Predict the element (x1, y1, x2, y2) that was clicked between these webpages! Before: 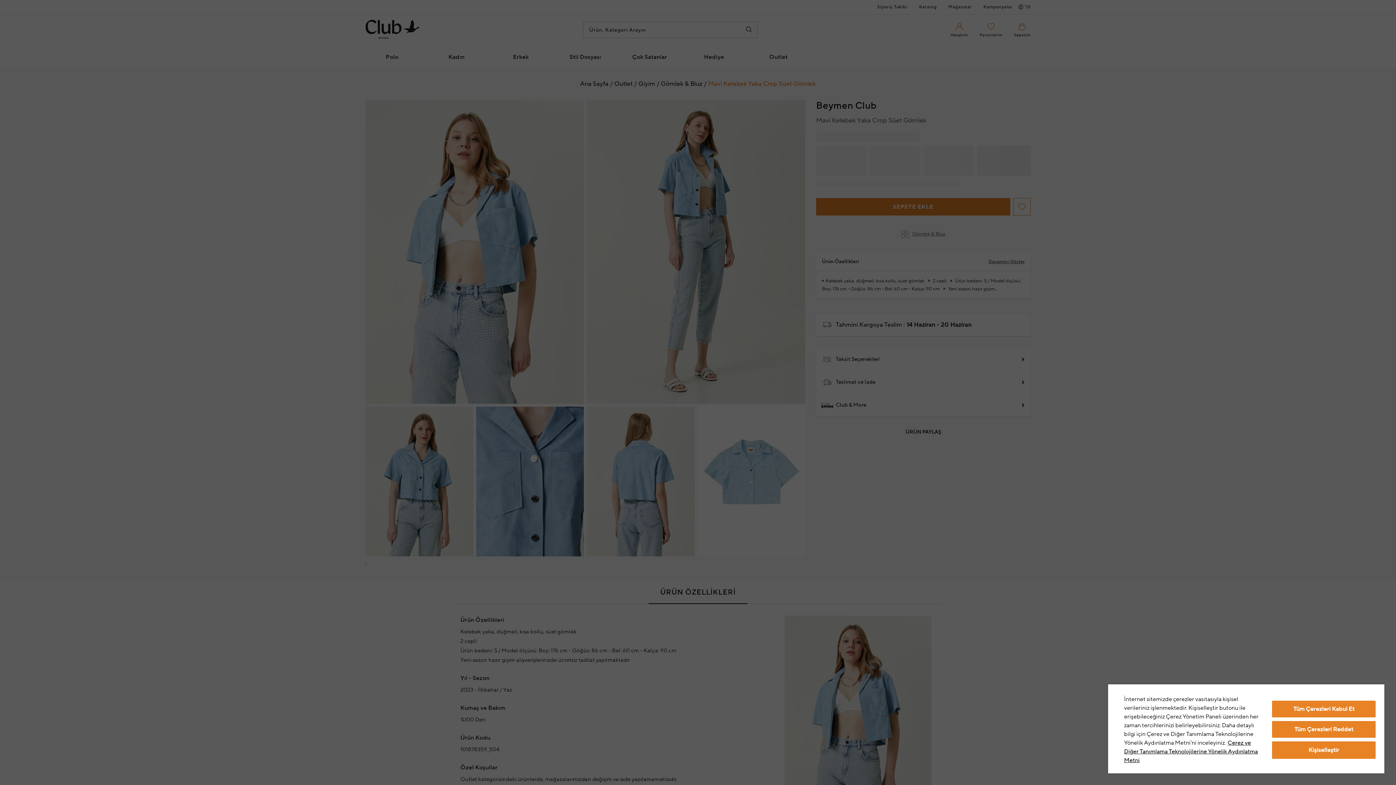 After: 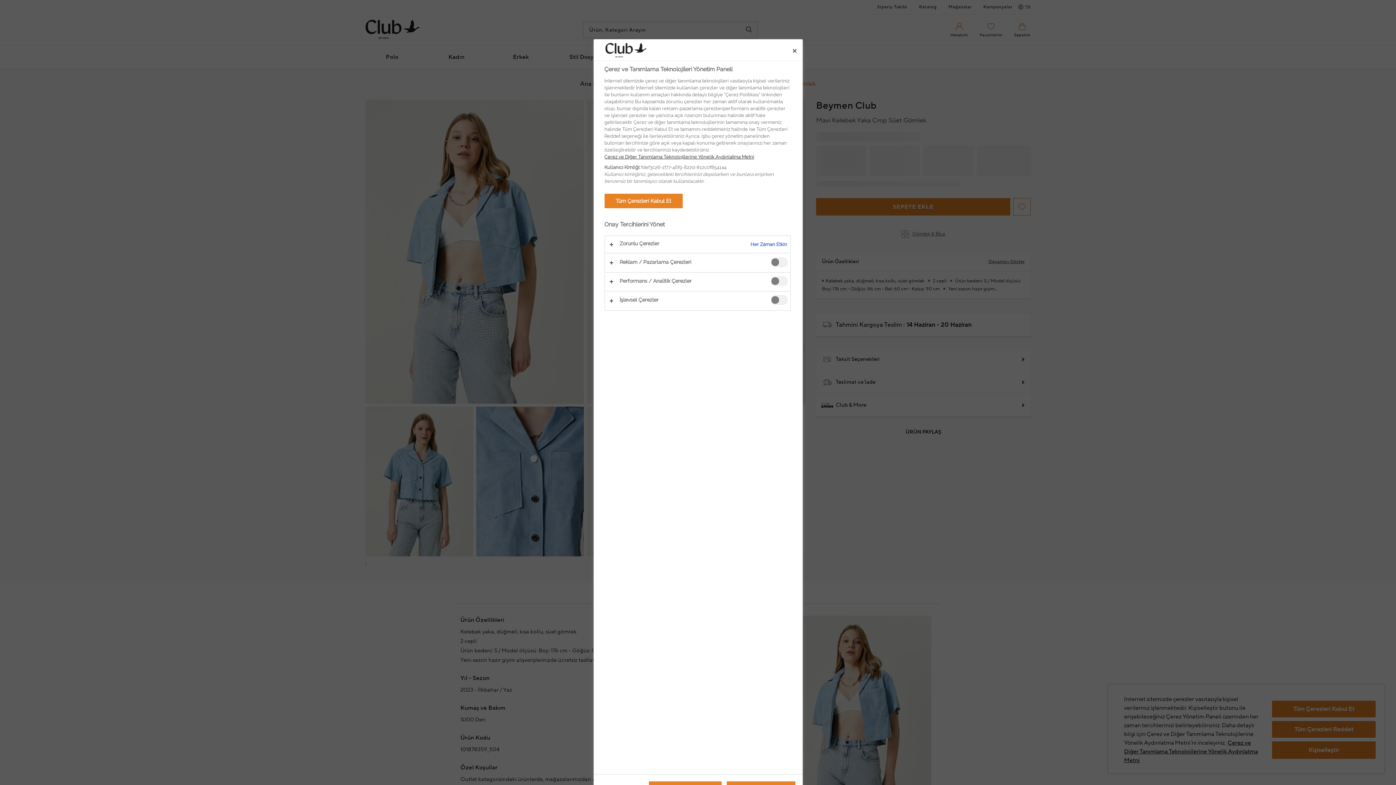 Action: label: Kişiselleştir bbox: (1272, 741, 1375, 759)